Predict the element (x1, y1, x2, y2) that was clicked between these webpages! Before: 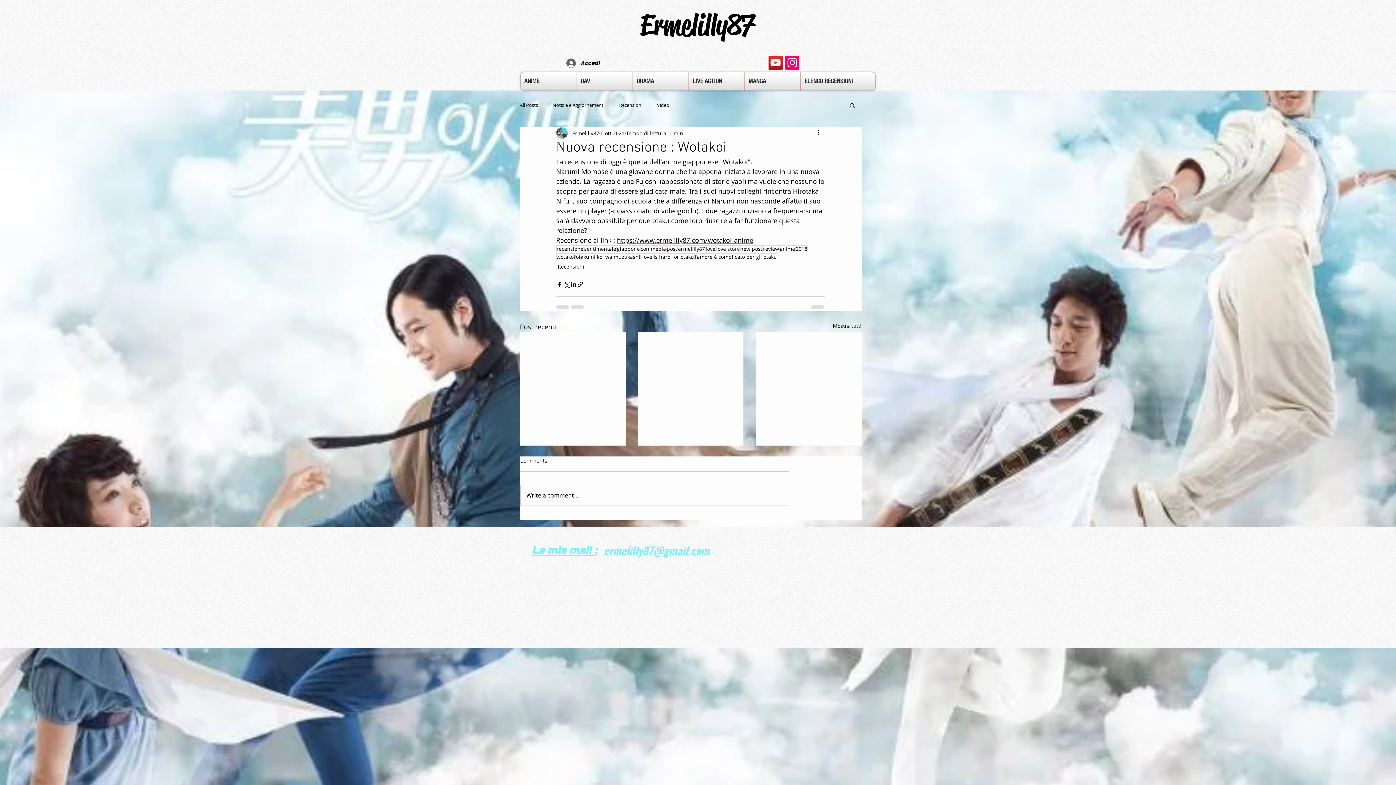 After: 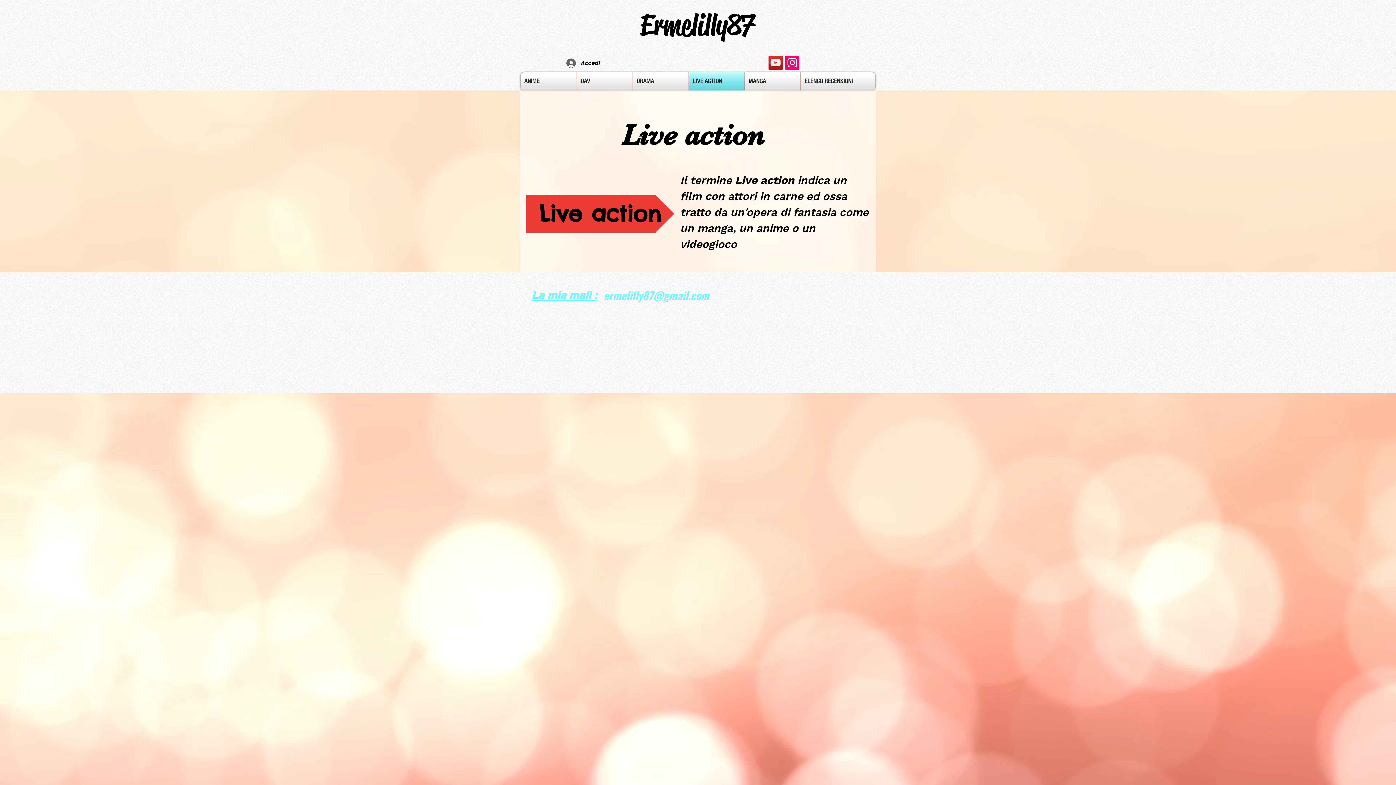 Action: bbox: (689, 72, 744, 90) label: LIVE ACTION